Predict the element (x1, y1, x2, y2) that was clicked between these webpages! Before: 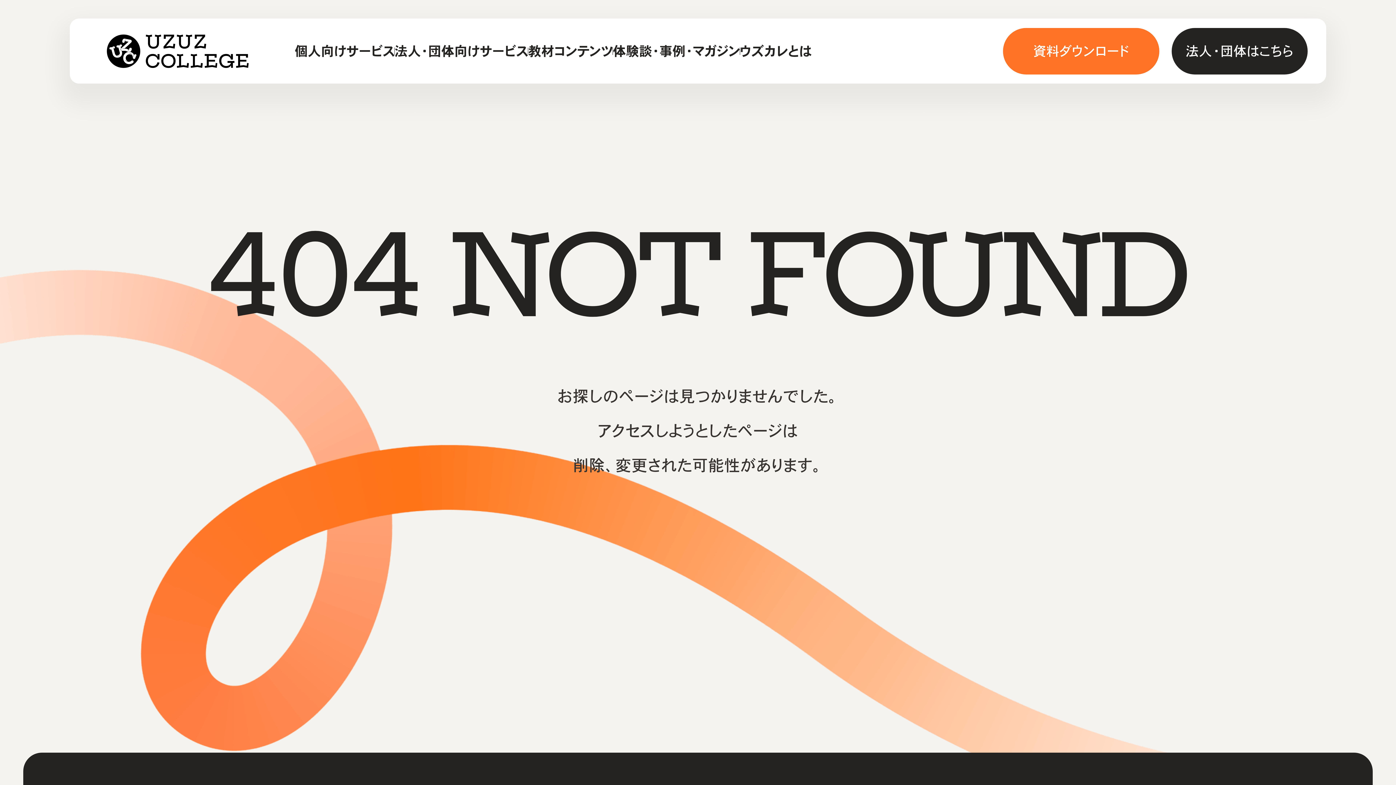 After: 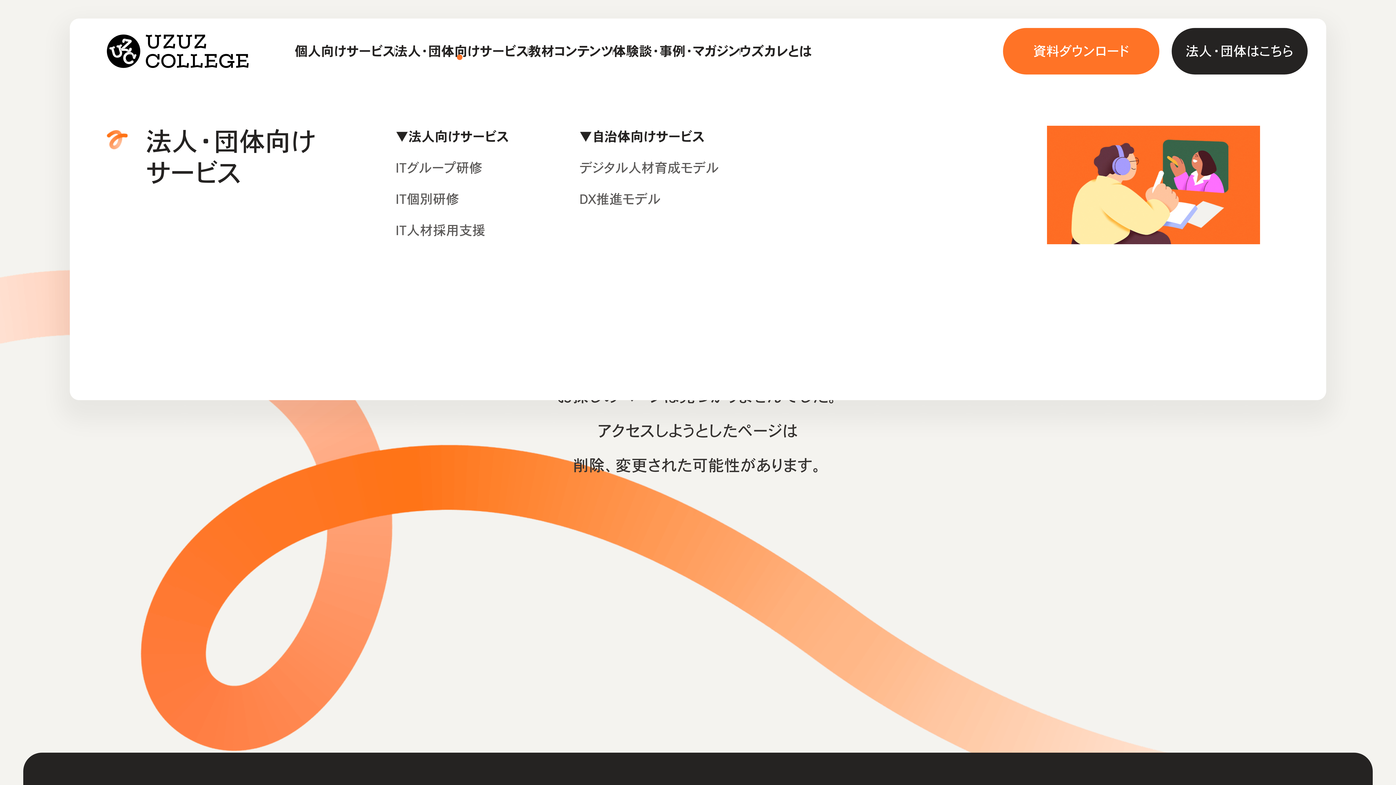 Action: label: 法人・団体向けサービス bbox: (394, 44, 528, 57)